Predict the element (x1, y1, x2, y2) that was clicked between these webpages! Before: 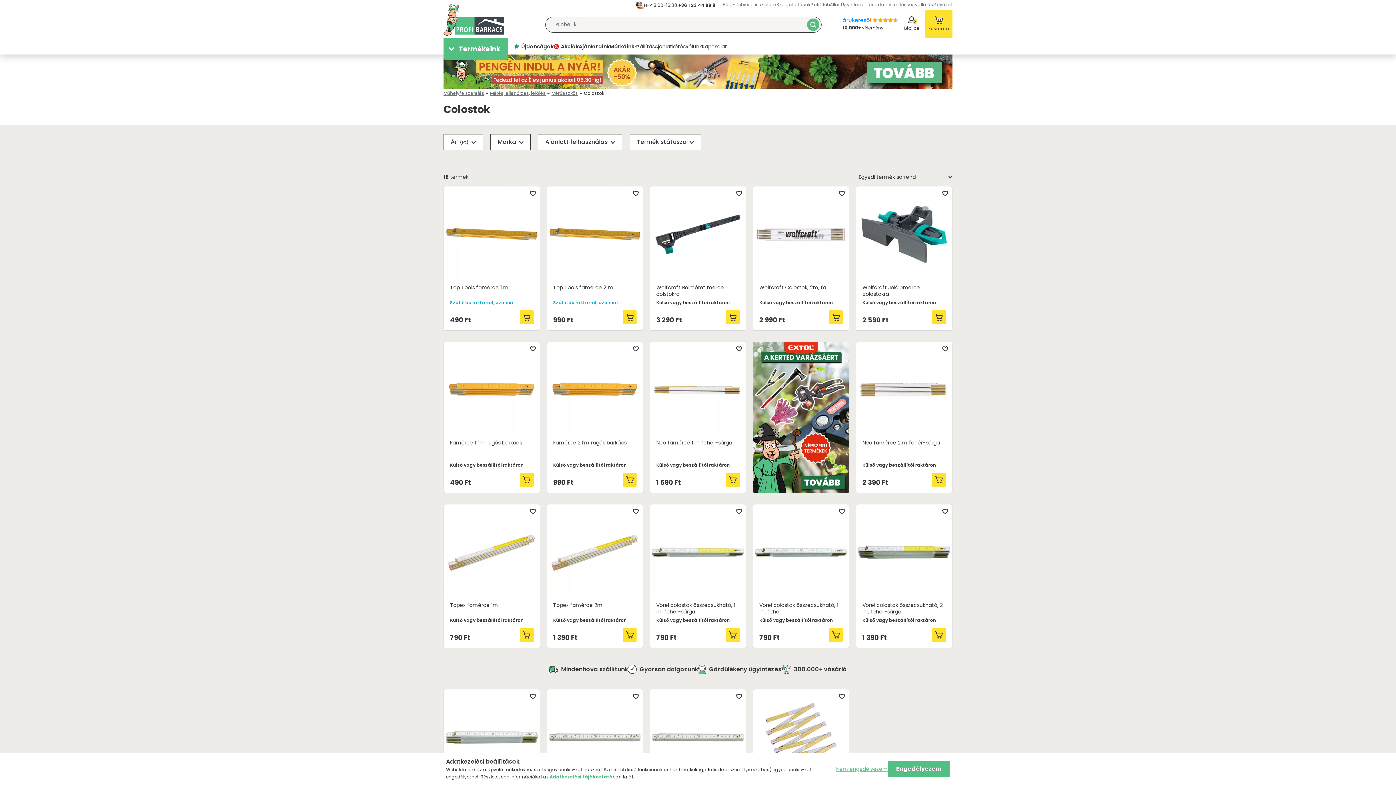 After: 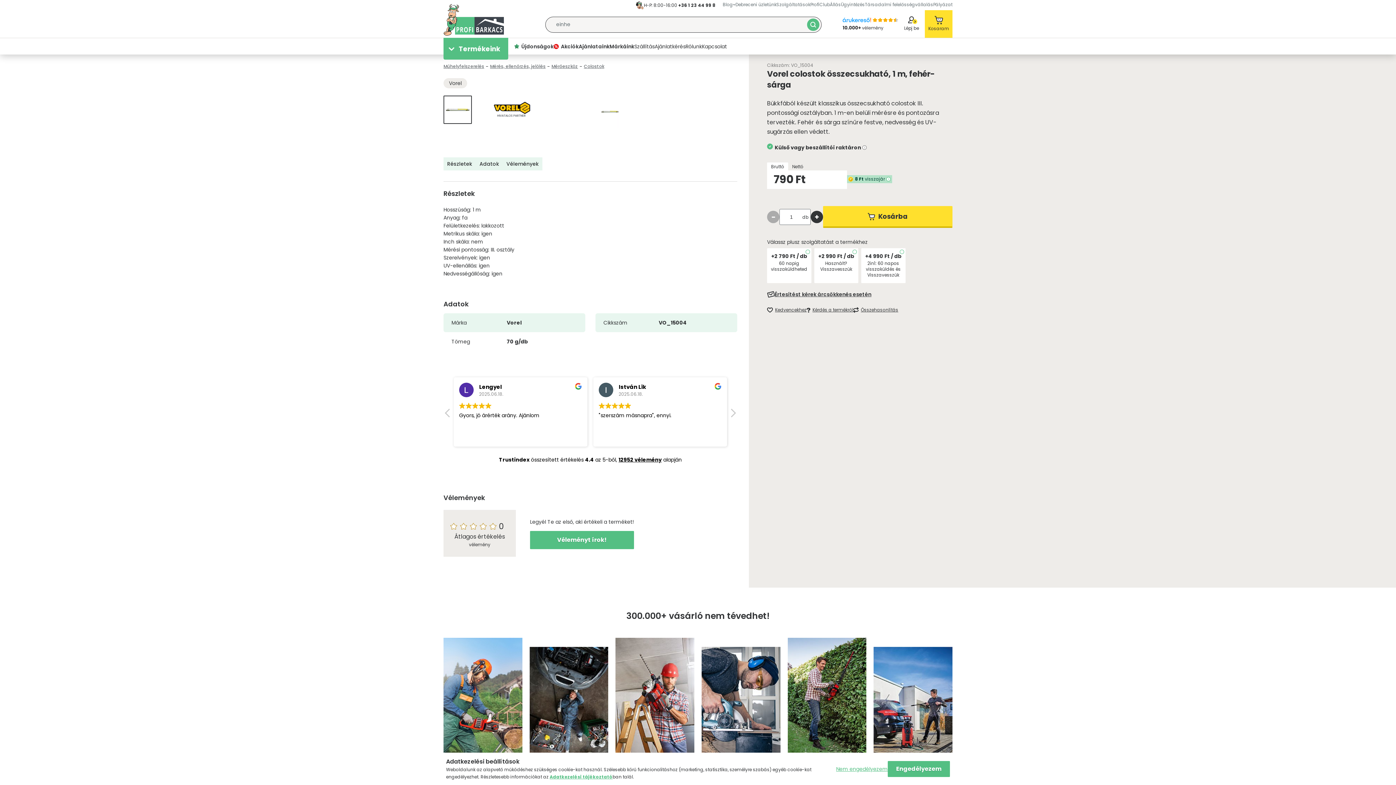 Action: bbox: (652, 506, 744, 598)